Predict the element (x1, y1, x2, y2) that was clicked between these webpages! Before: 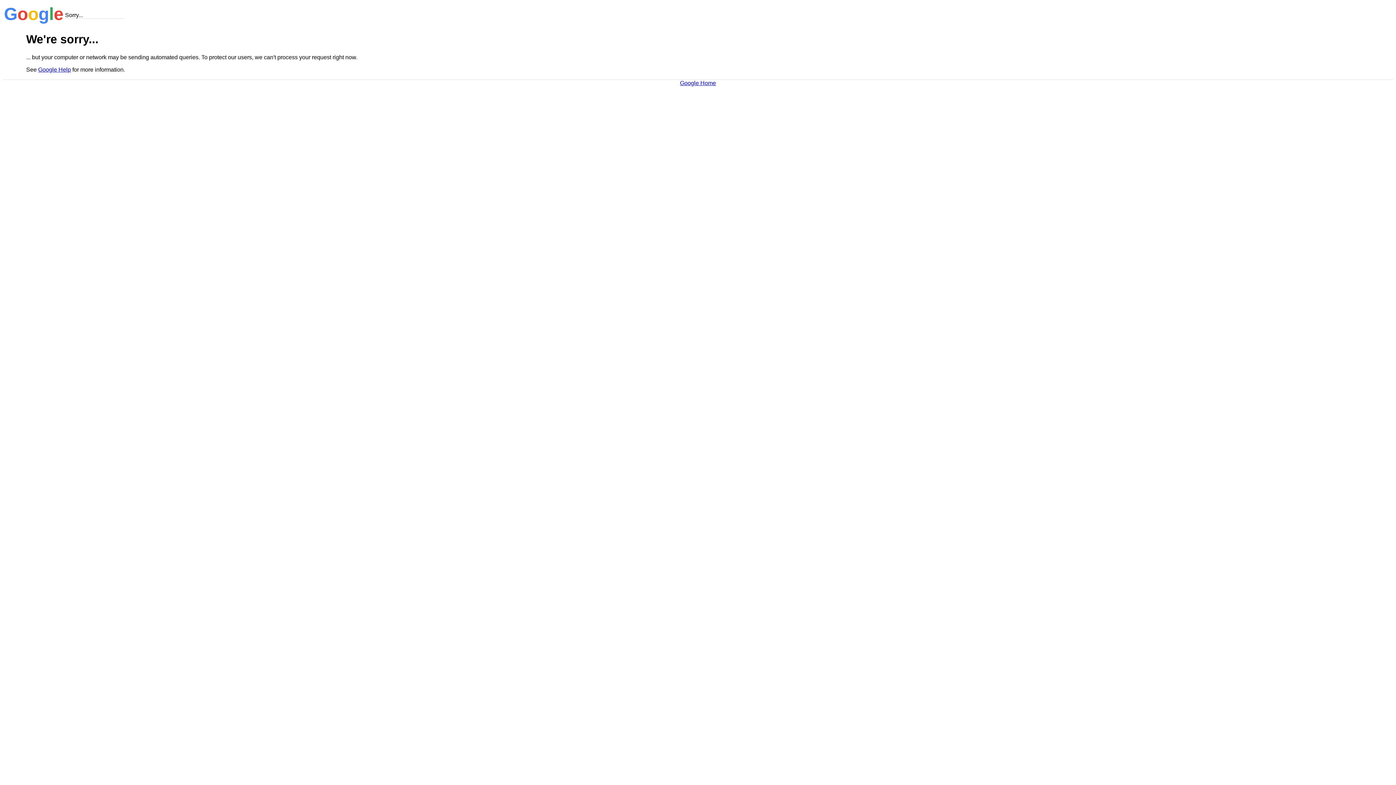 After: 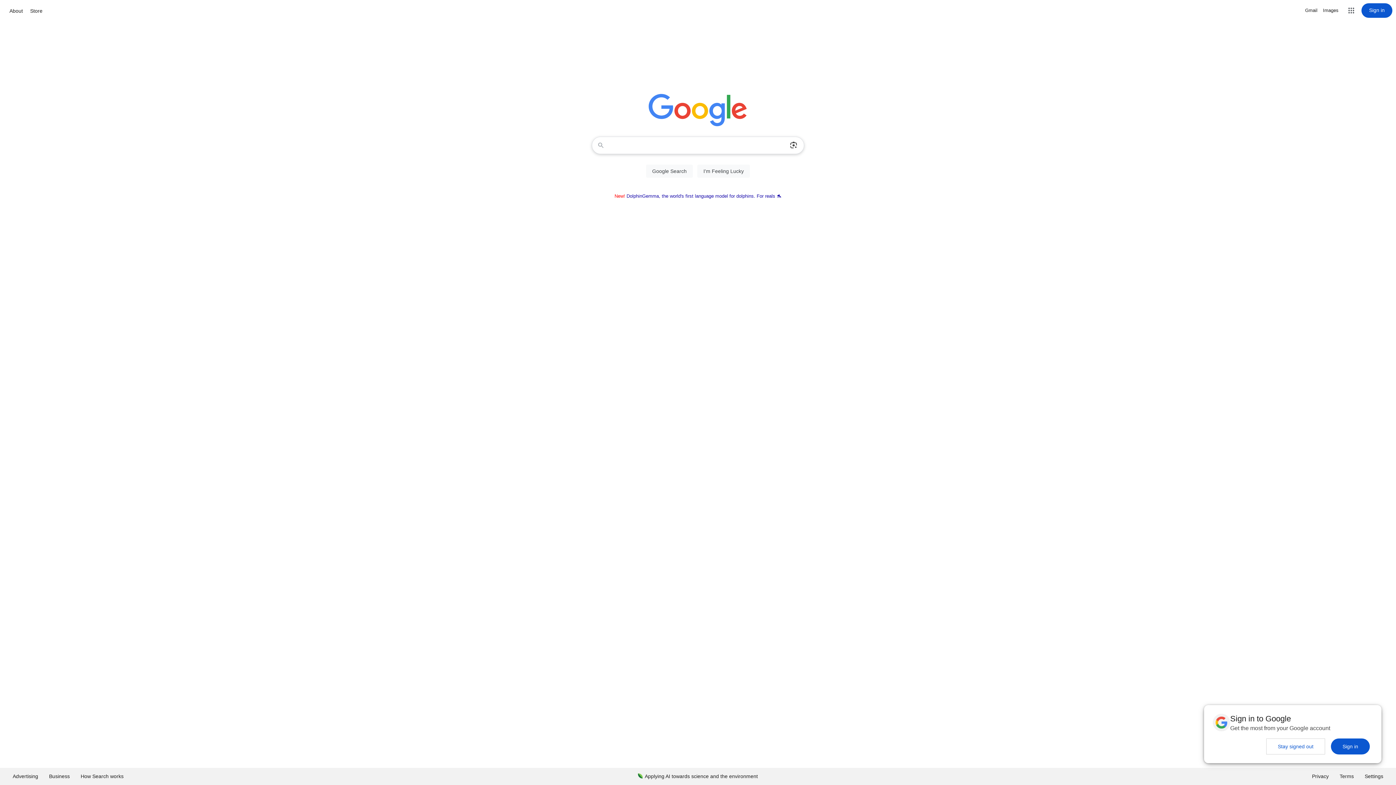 Action: label: Google Home bbox: (680, 79, 716, 86)